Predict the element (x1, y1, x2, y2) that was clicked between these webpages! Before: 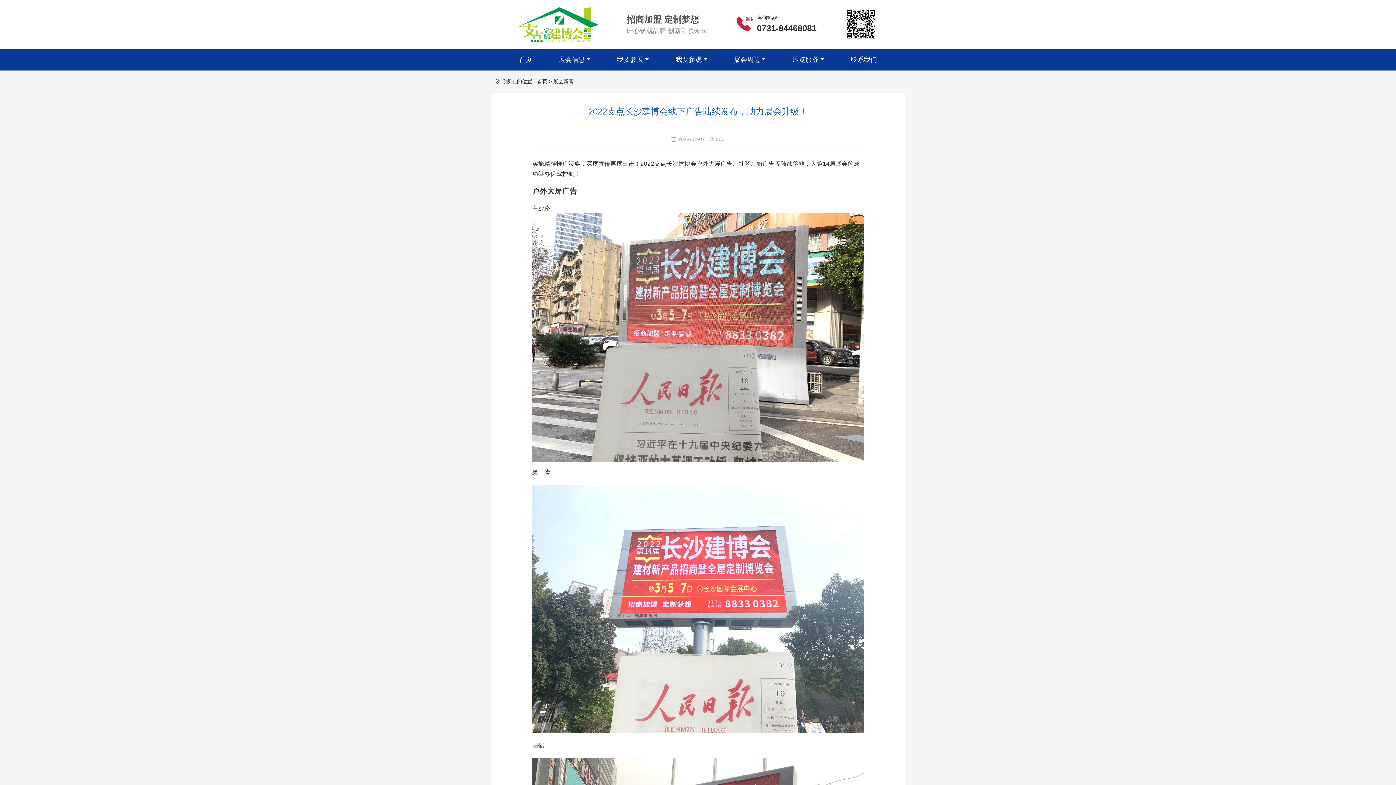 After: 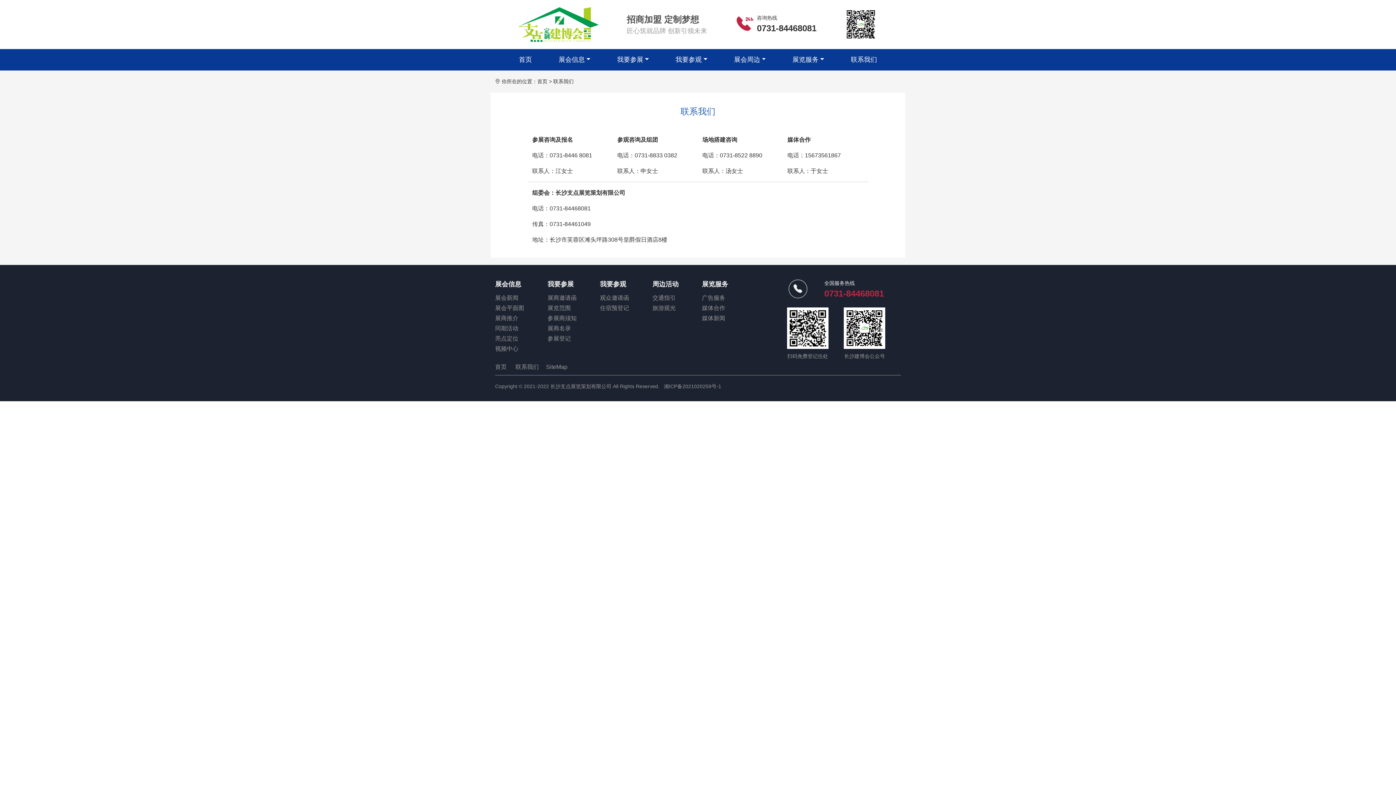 Action: label: 联系我们 bbox: (848, 49, 880, 70)